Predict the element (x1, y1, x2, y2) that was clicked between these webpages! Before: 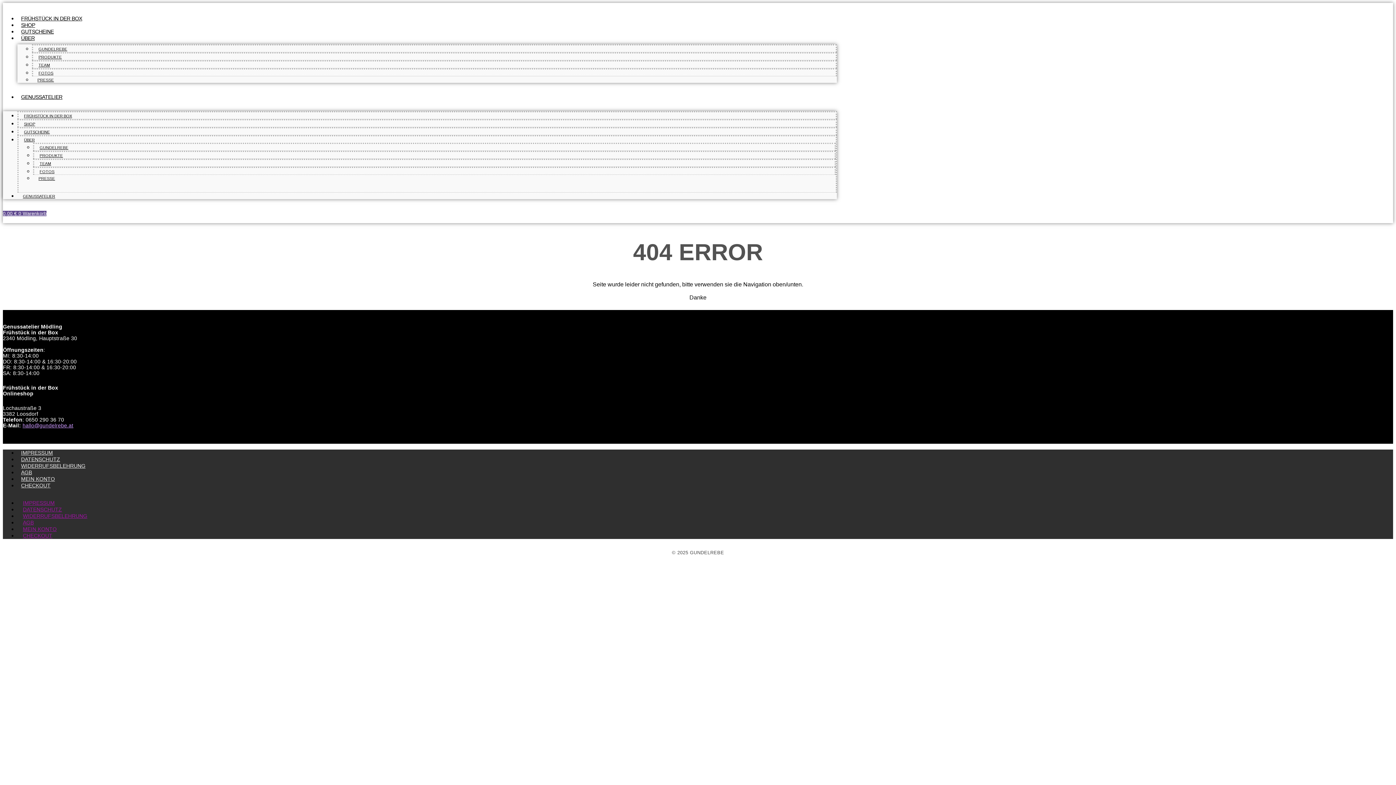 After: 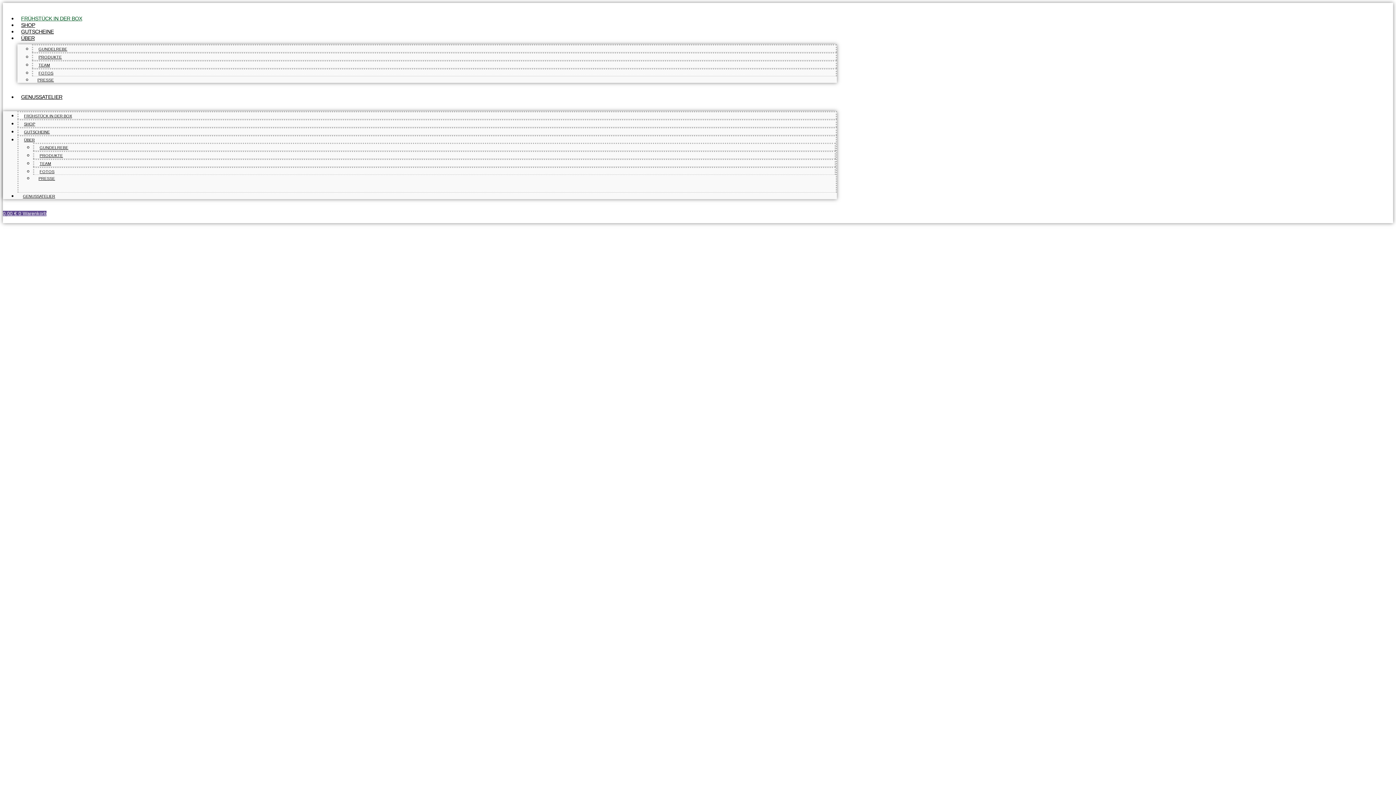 Action: bbox: (18, 113, 72, 118) label: FRÜHSTÜCK IN DER BOX